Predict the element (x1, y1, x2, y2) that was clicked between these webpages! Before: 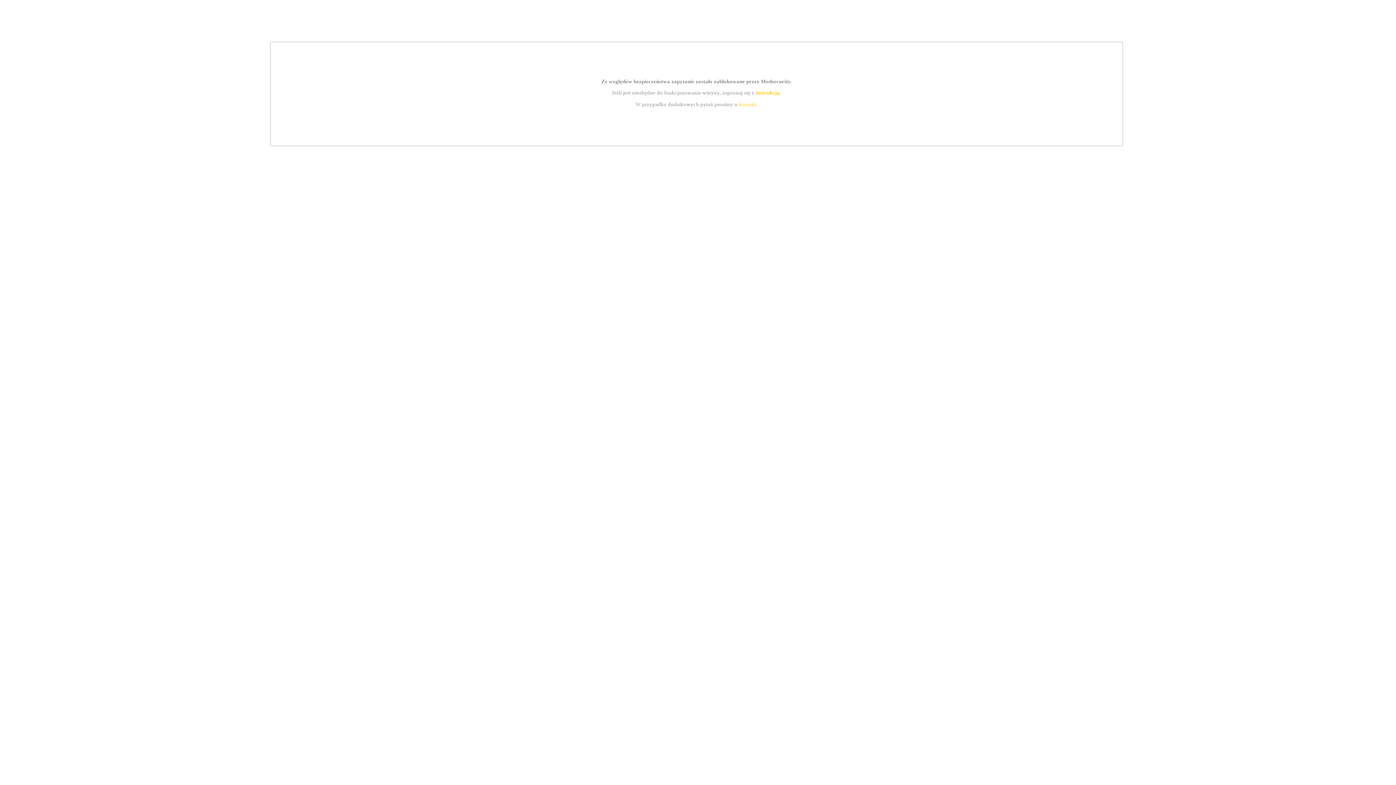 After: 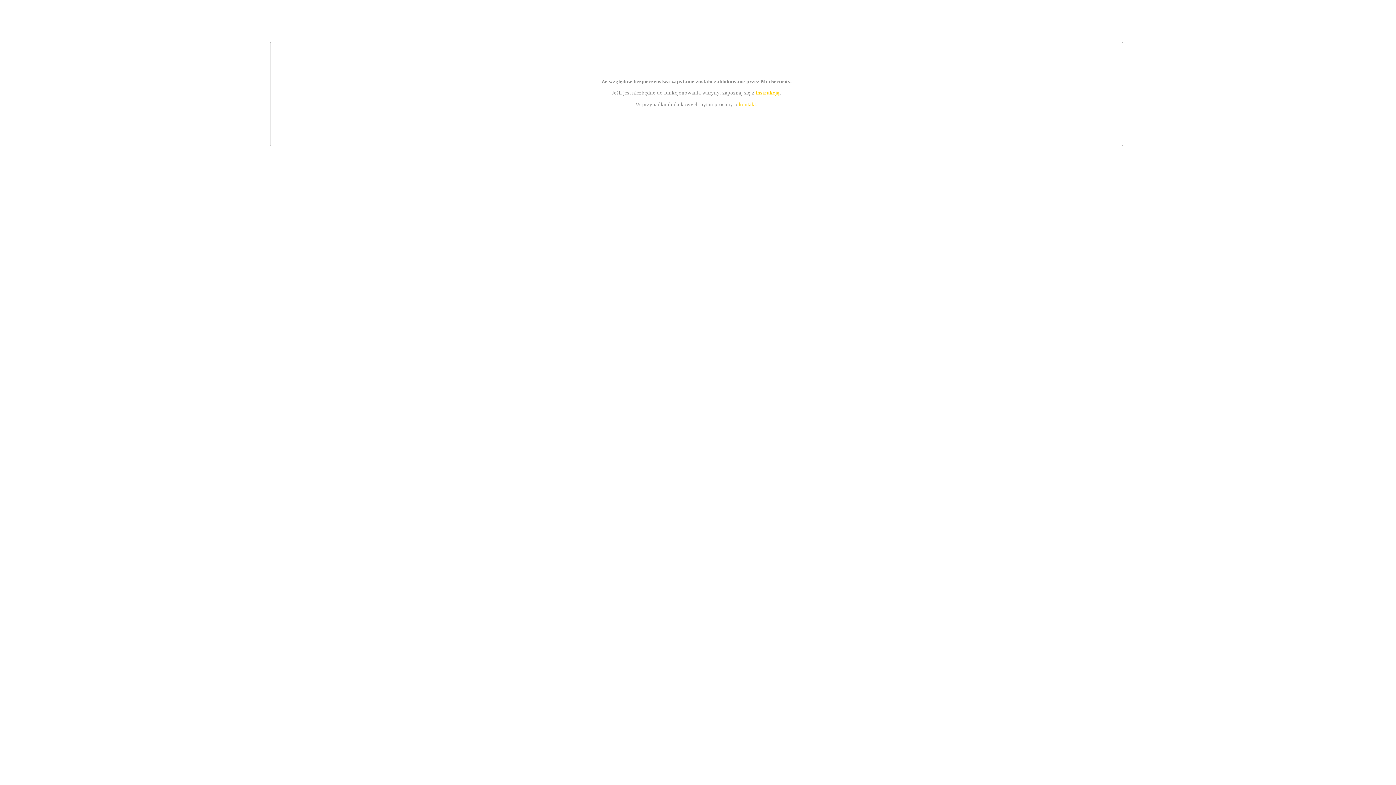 Action: bbox: (739, 101, 756, 107) label: kontakt